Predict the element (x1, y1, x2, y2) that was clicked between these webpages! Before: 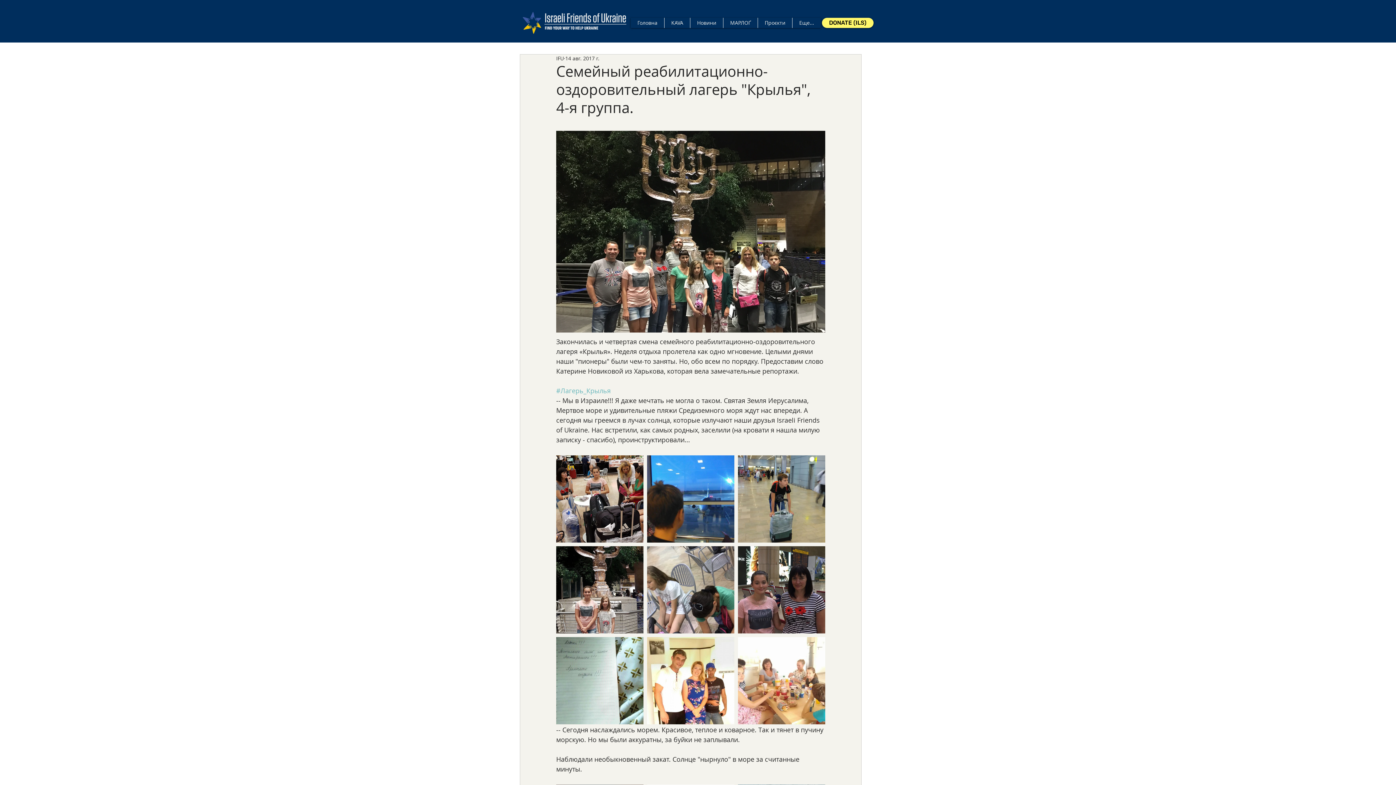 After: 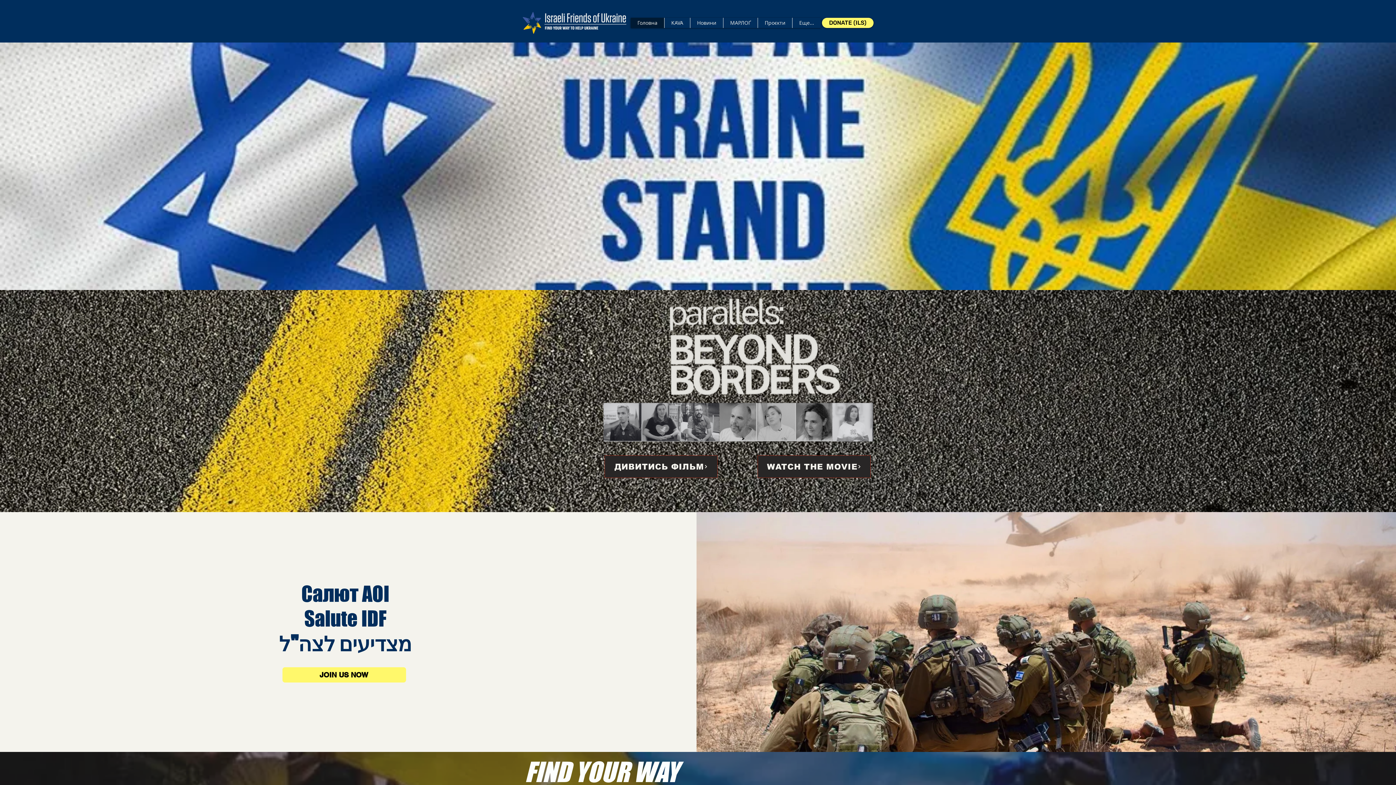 Action: label: Головна bbox: (630, 17, 664, 28)